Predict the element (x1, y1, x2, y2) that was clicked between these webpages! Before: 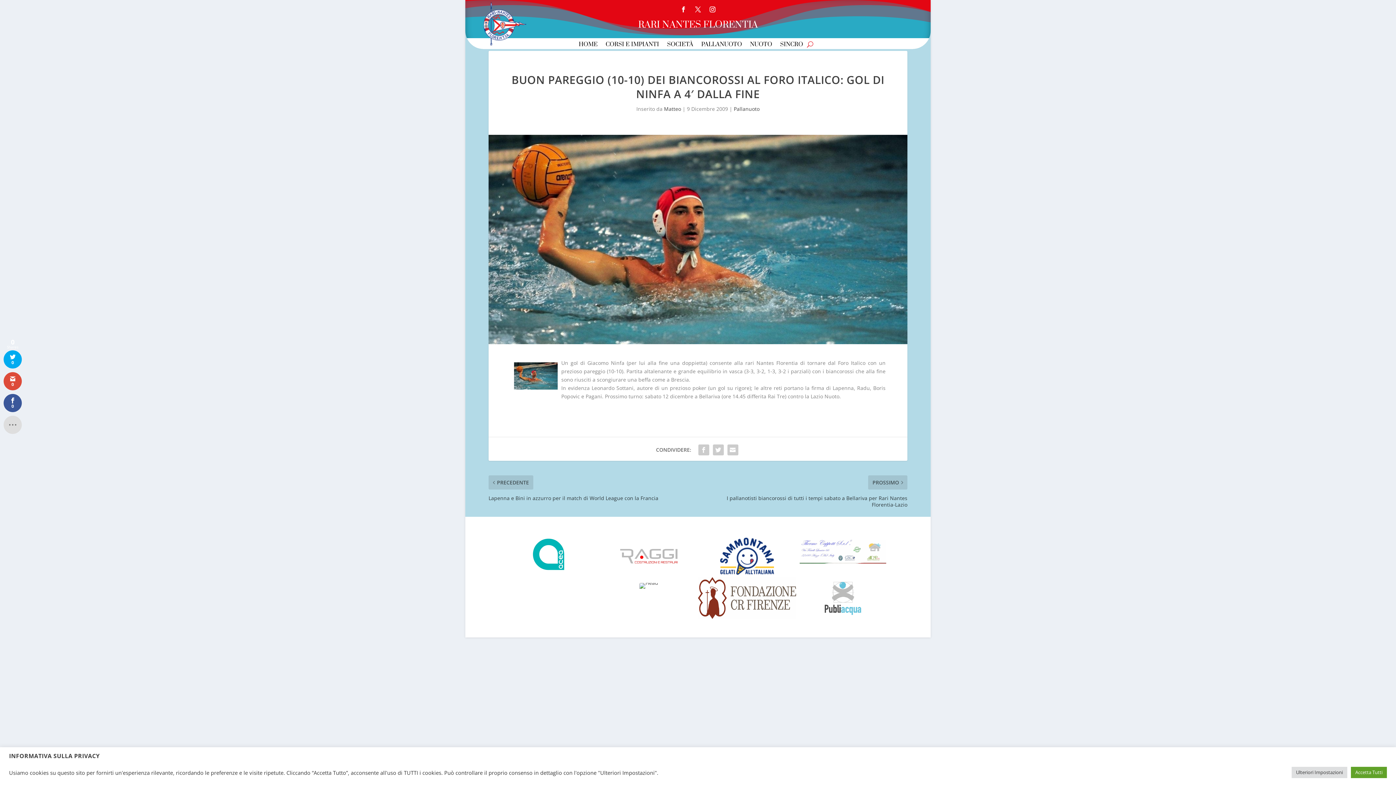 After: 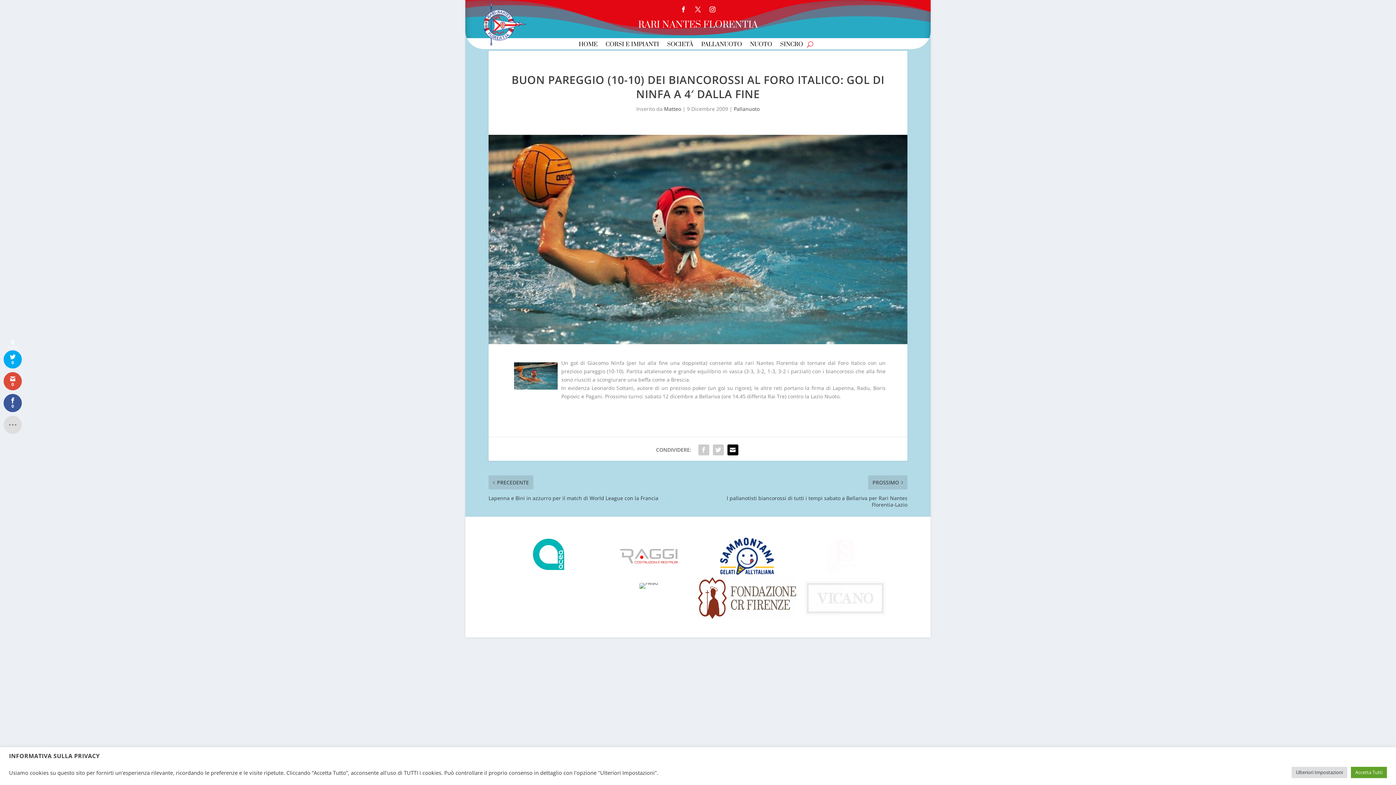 Action: bbox: (725, 442, 740, 457)